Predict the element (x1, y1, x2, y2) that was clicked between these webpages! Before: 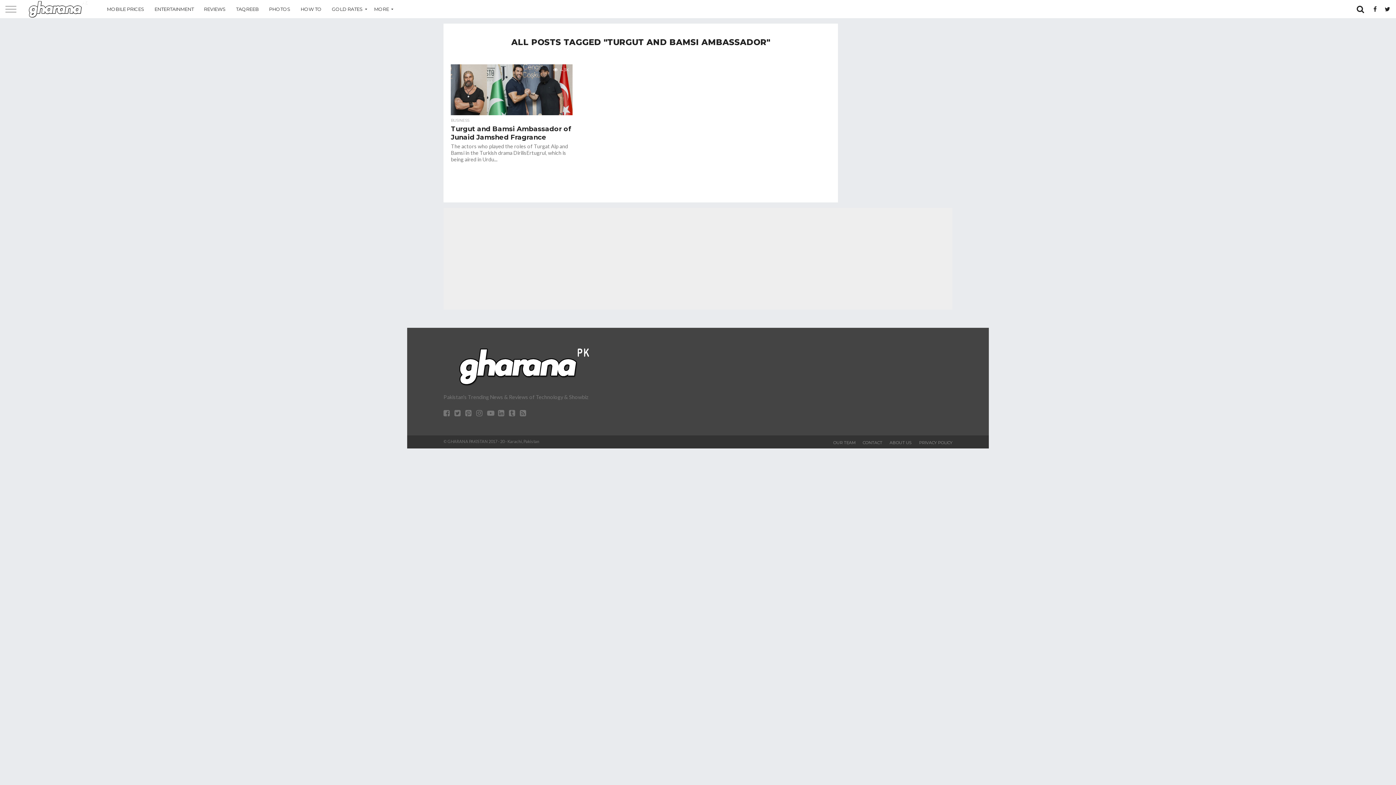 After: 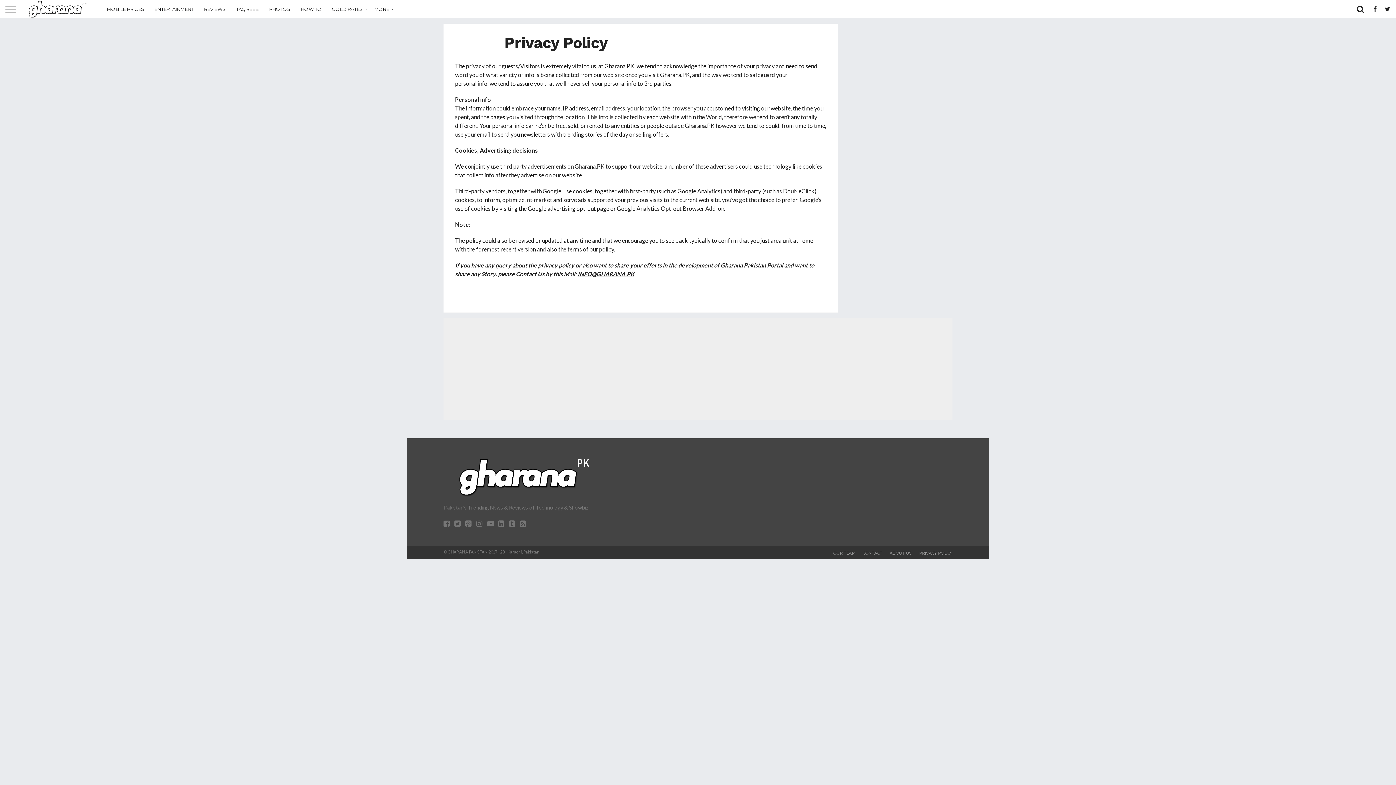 Action: bbox: (919, 440, 952, 445) label: PRIVACY POLICY